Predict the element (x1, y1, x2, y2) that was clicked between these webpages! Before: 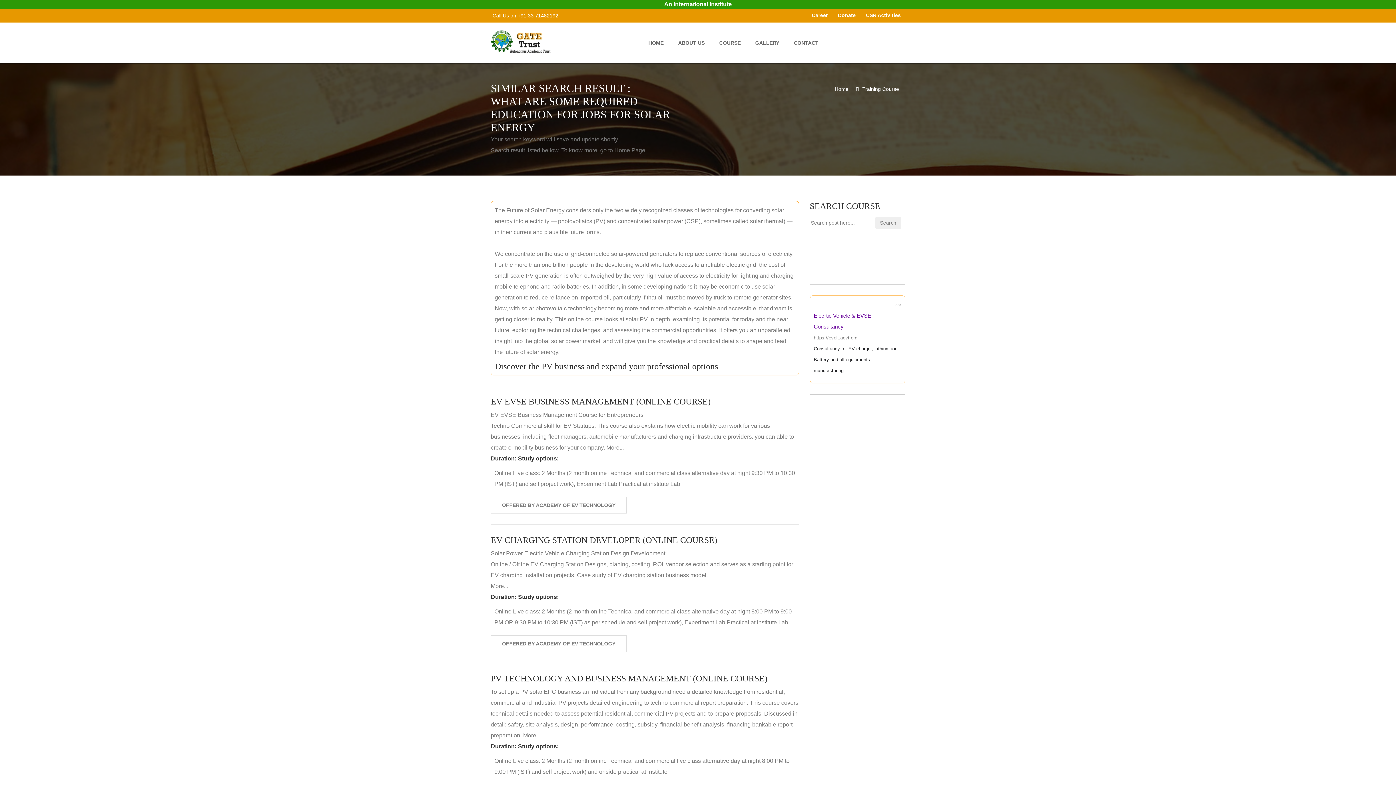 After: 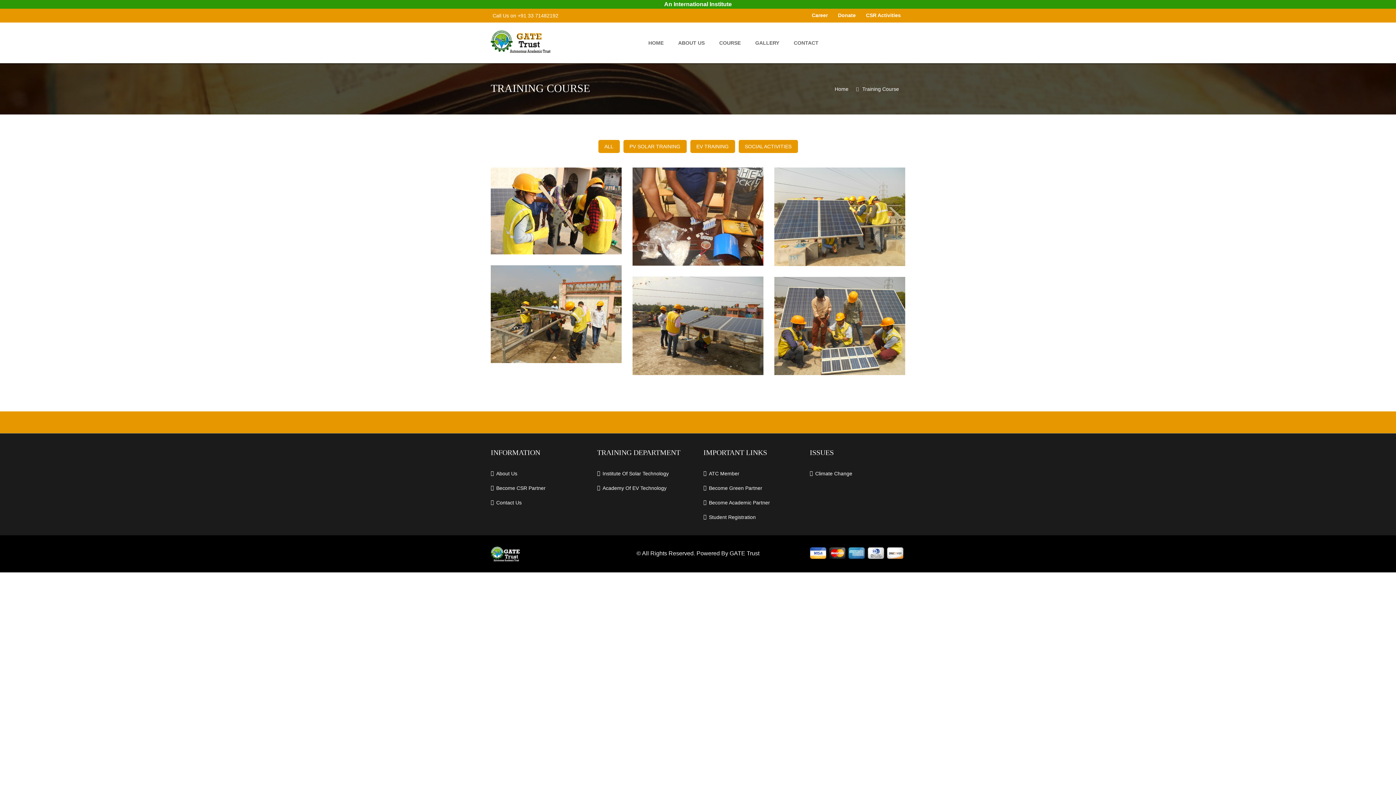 Action: bbox: (748, 33, 786, 52) label: GALLERY